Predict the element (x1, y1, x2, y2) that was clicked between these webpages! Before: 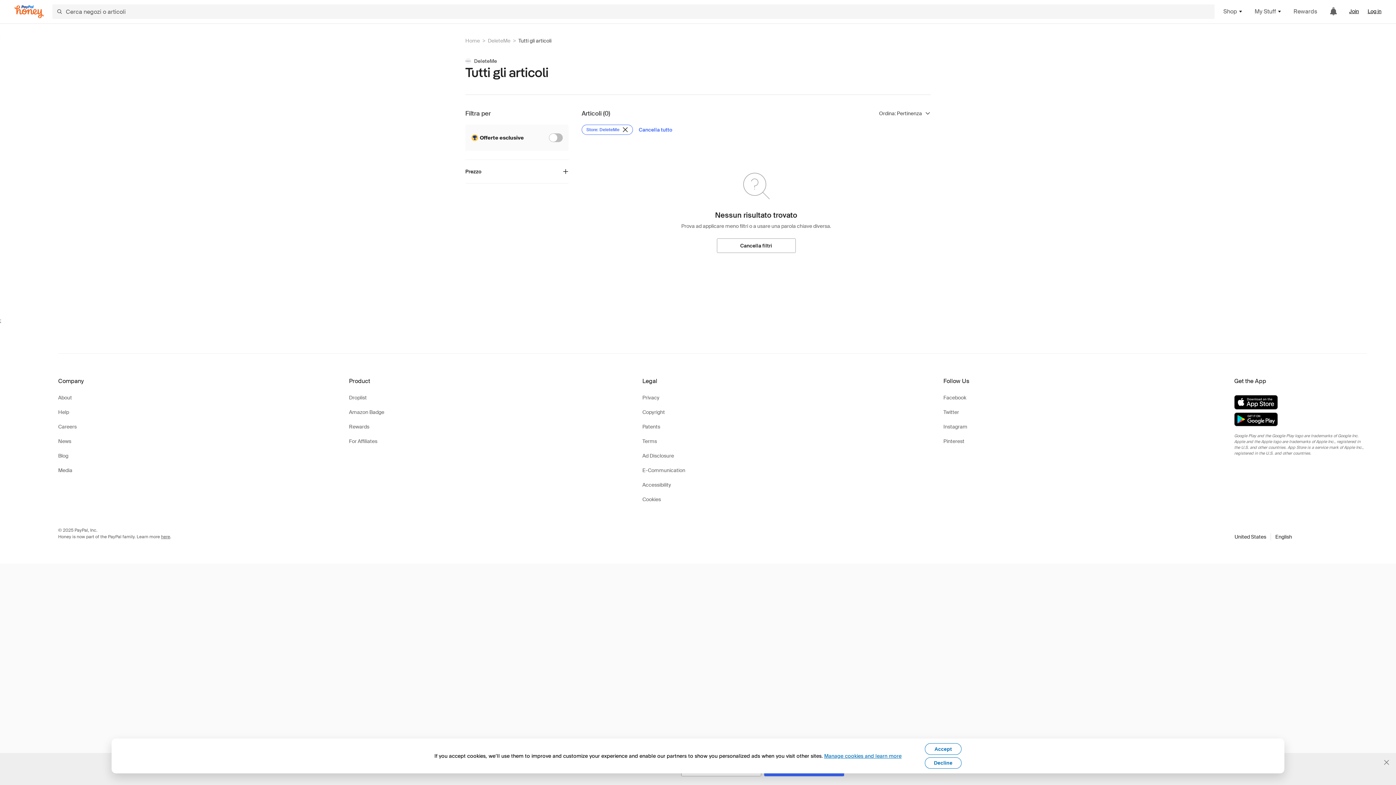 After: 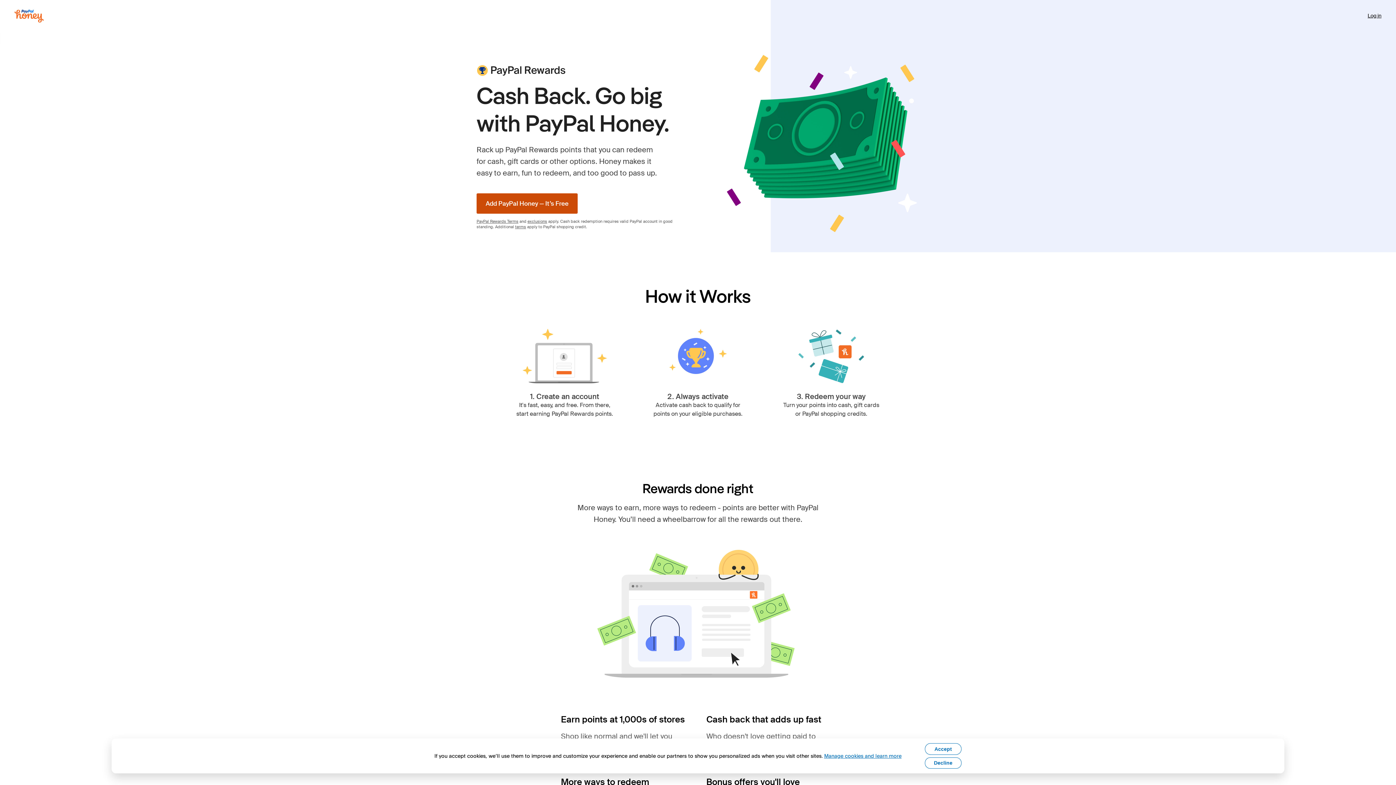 Action: bbox: (349, 422, 369, 431) label: Rewards